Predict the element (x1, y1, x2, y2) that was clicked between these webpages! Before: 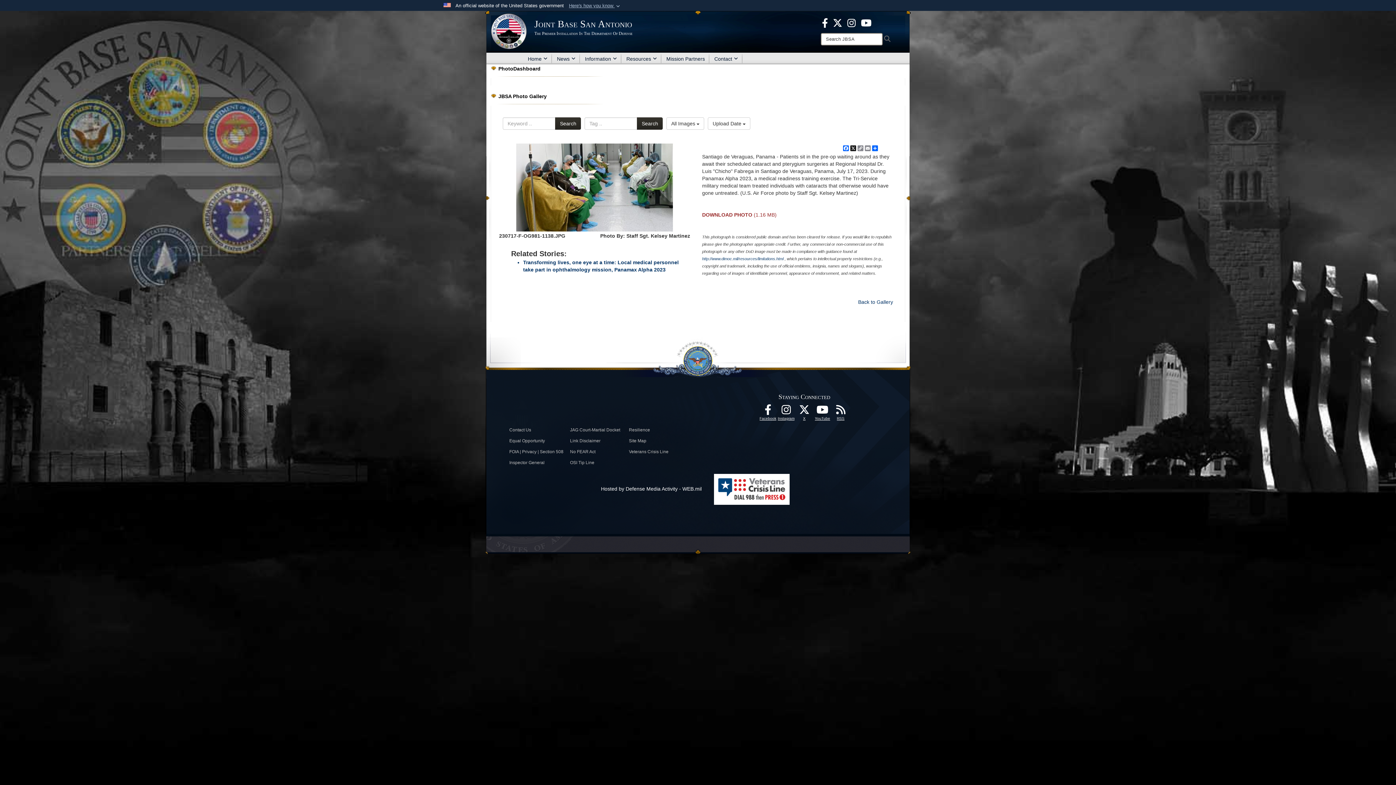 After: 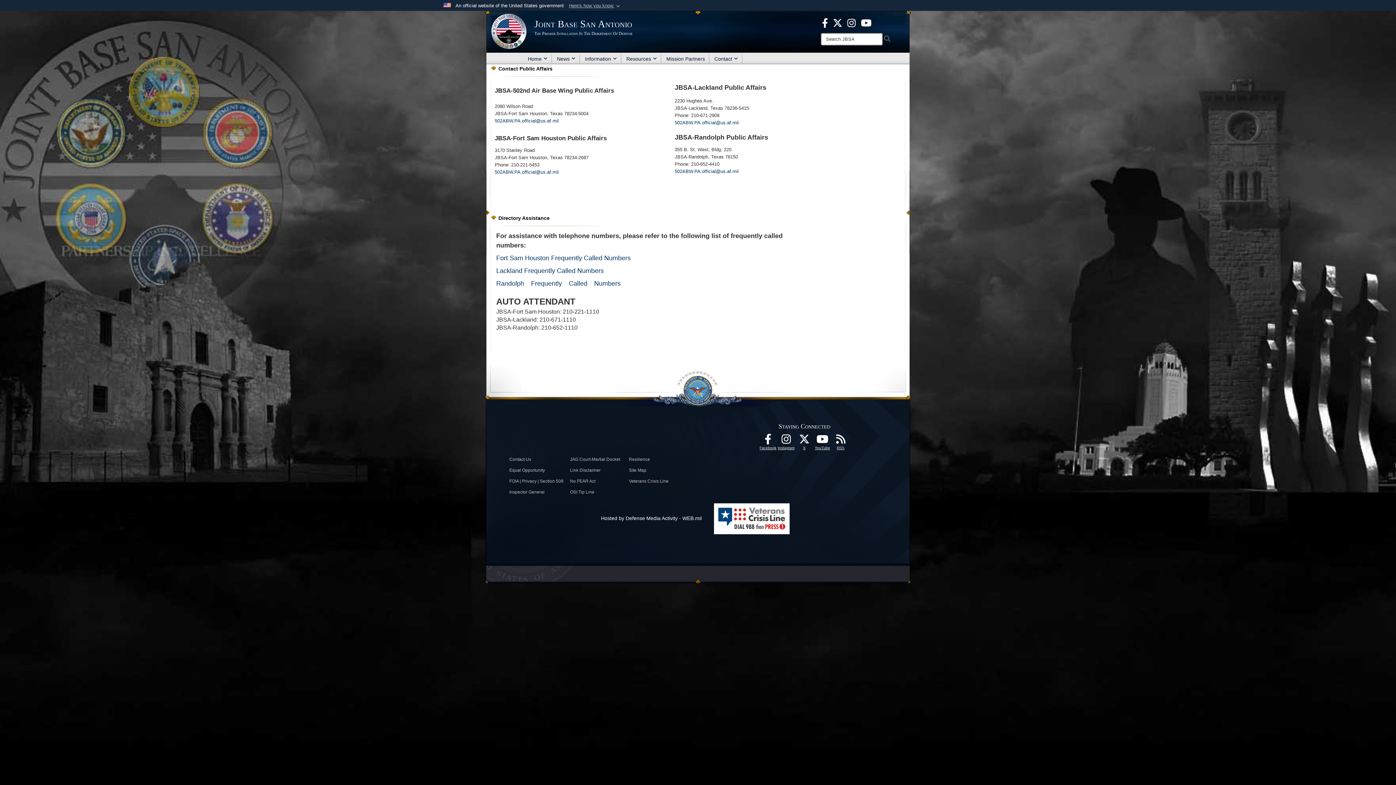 Action: label: Contact Us bbox: (509, 427, 531, 432)